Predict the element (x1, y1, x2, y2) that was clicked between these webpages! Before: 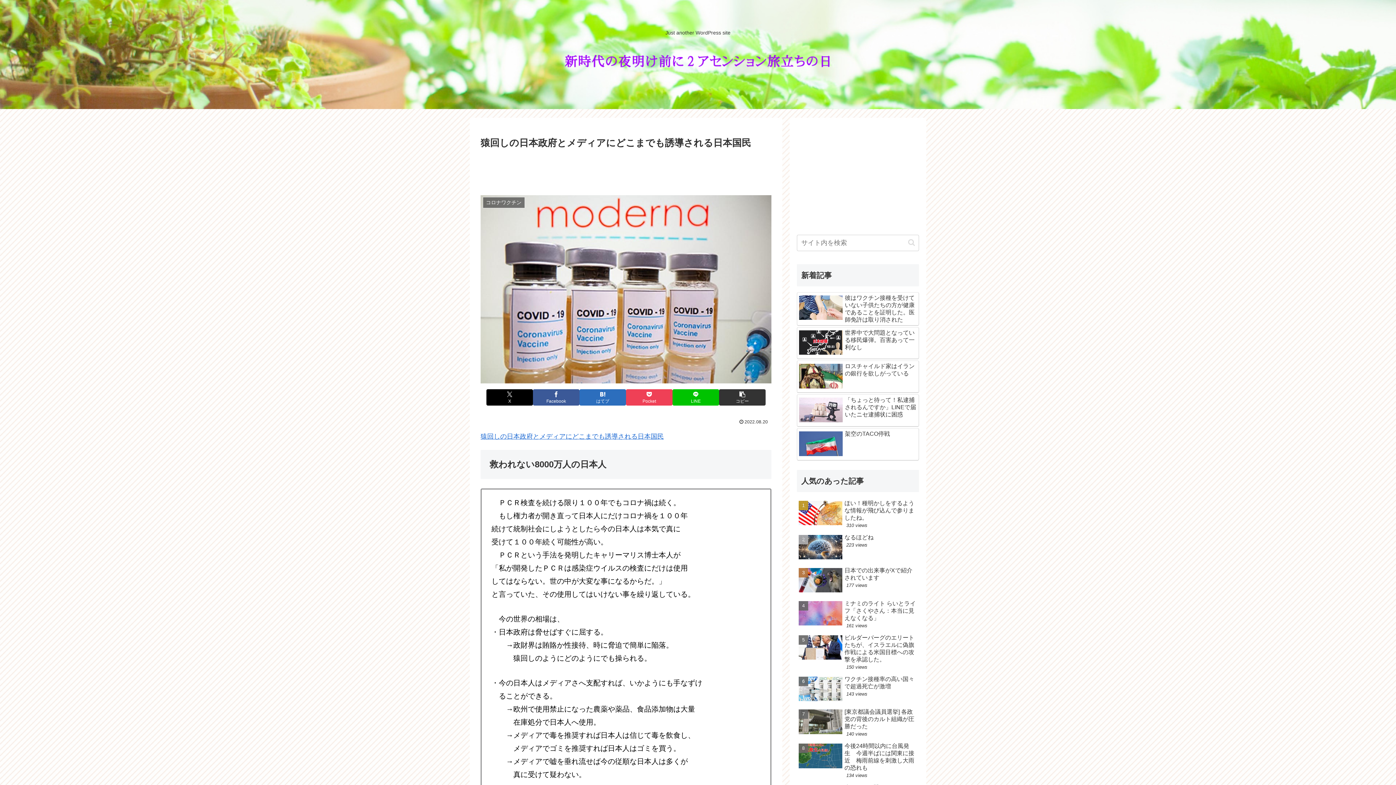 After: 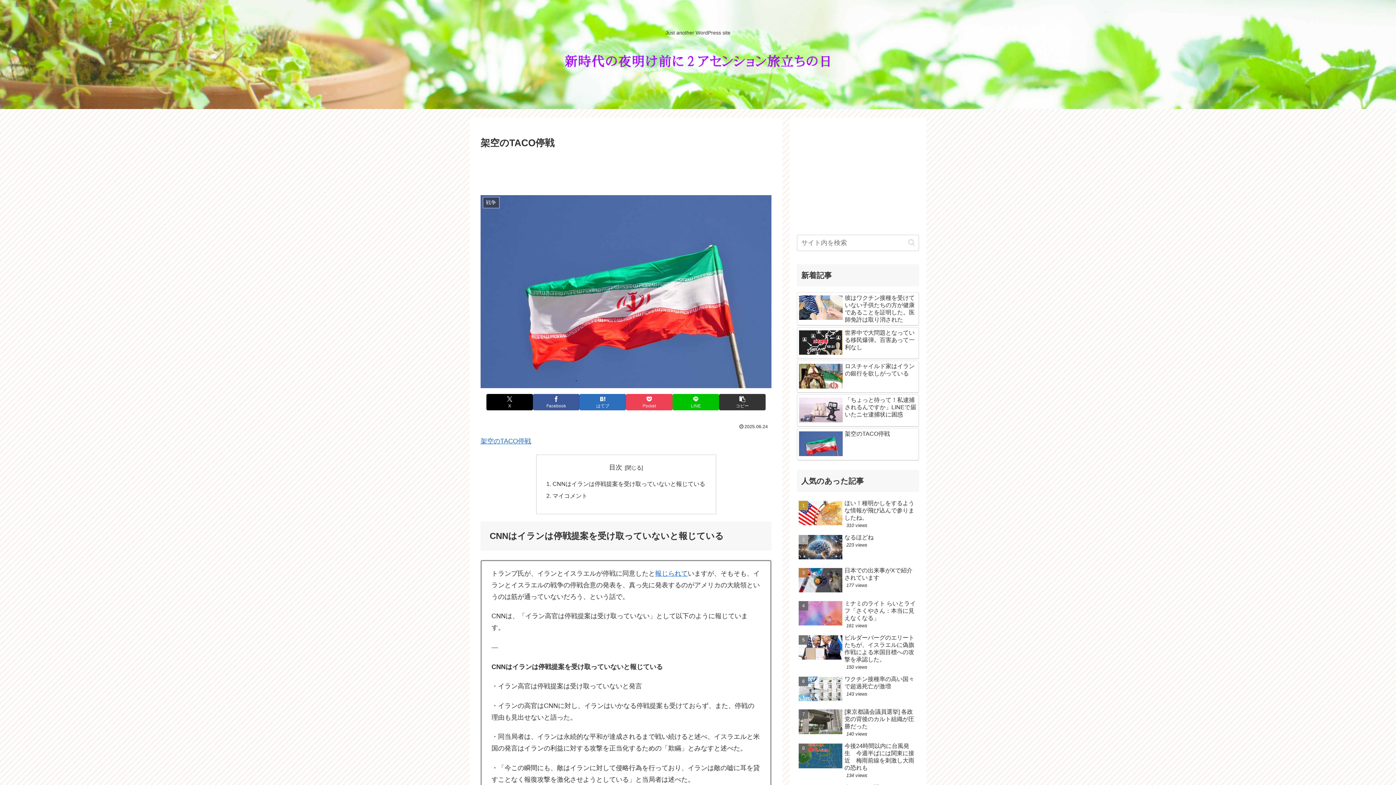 Action: label: 架空のTACO停戦 bbox: (797, 428, 919, 460)